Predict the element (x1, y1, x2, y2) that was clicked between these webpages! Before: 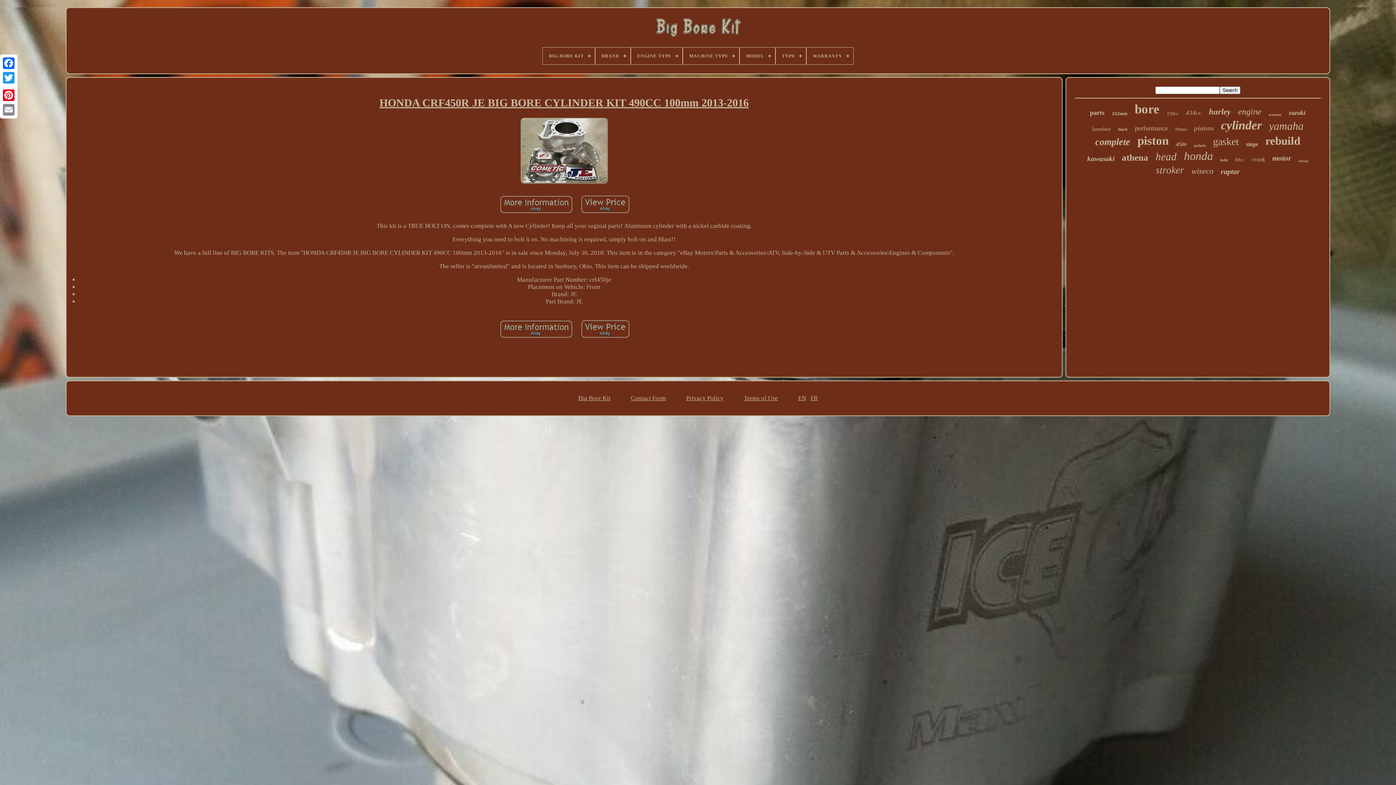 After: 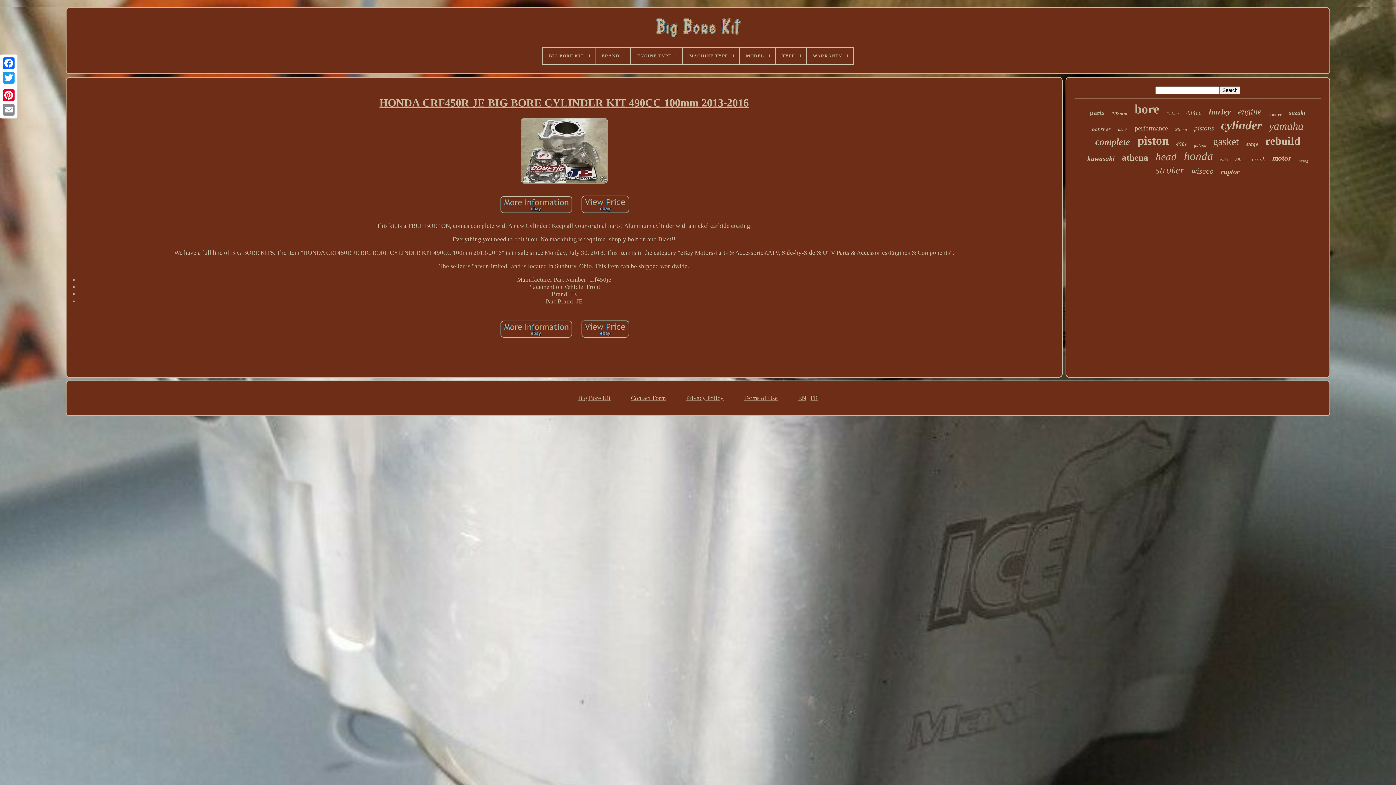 Action: bbox: (497, 319, 575, 341)